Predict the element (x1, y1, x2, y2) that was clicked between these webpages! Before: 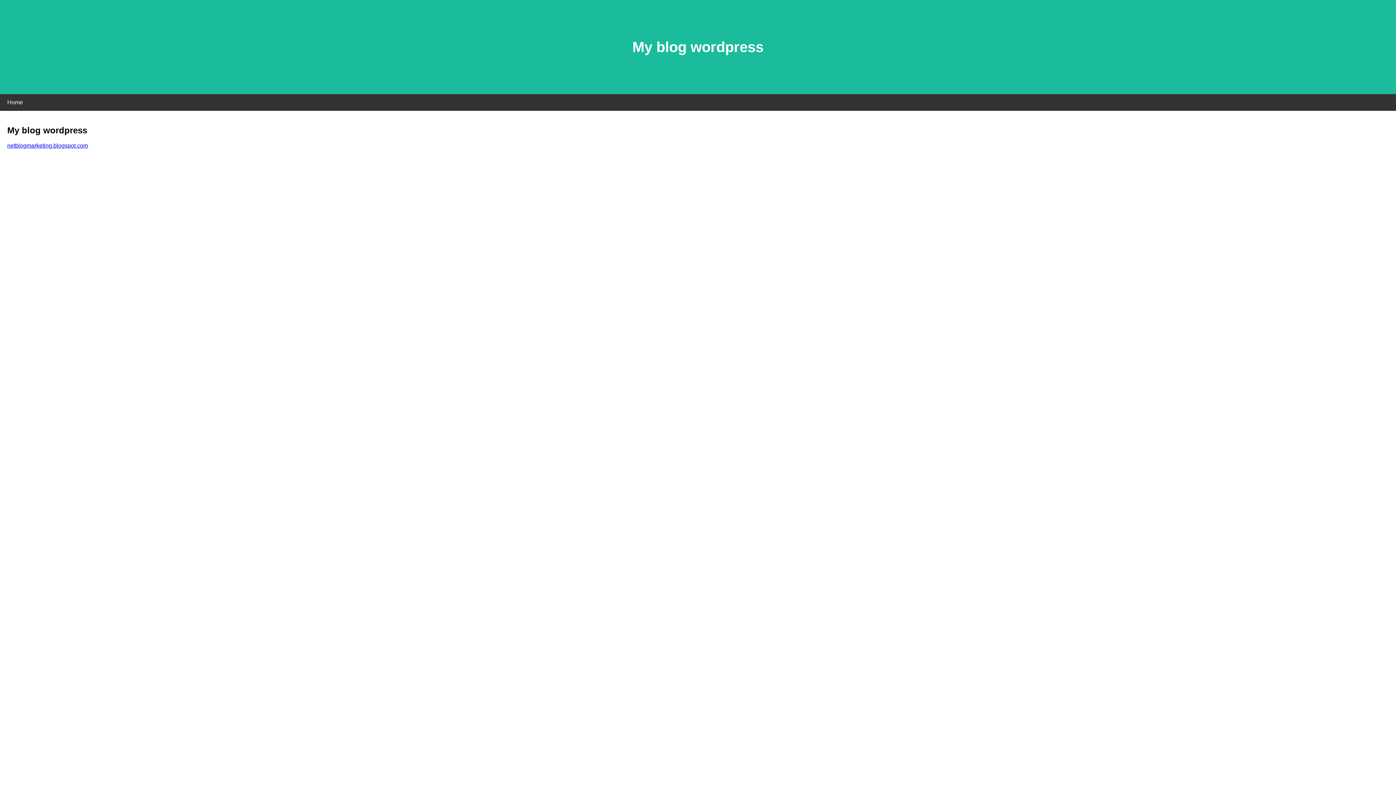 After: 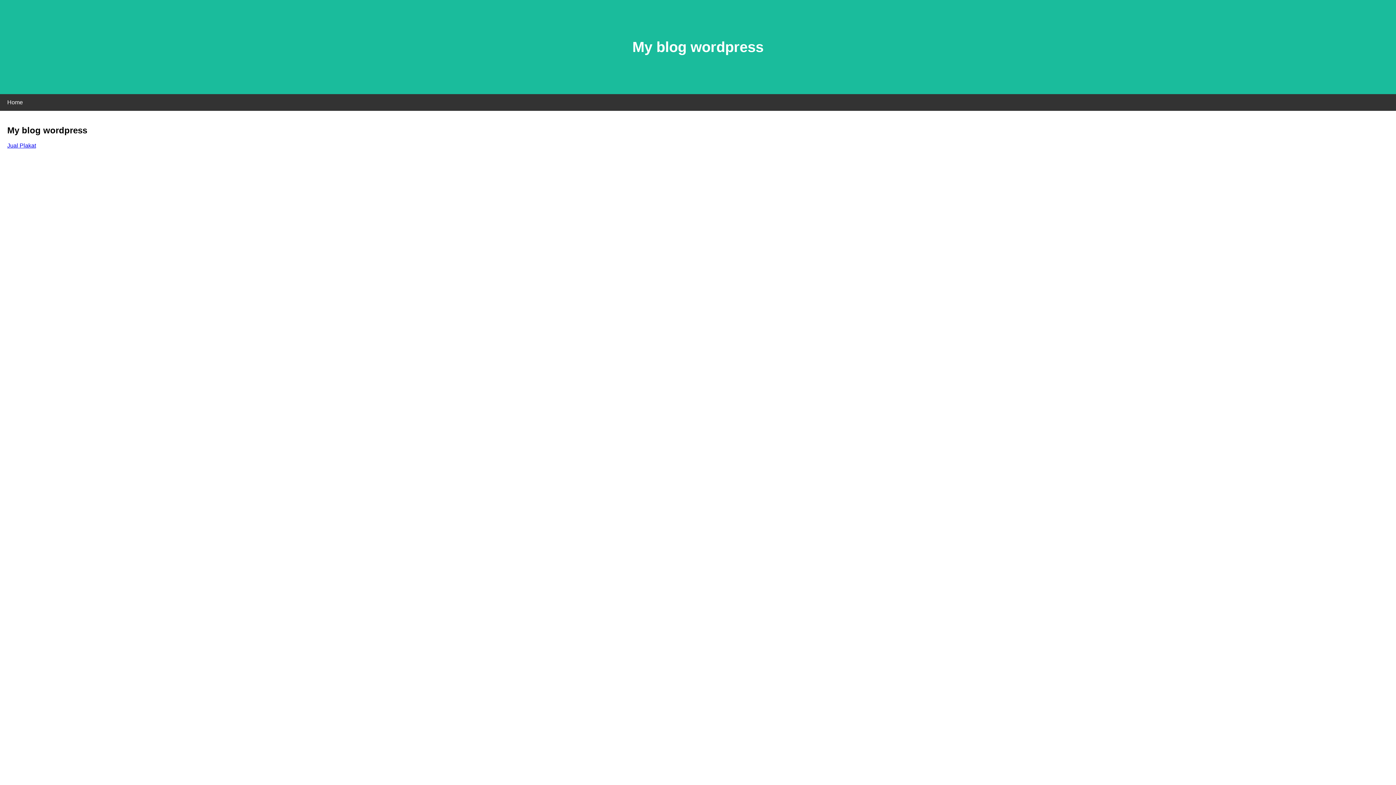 Action: bbox: (7, 142, 88, 148) label: netblogmarketing.blogspot.com